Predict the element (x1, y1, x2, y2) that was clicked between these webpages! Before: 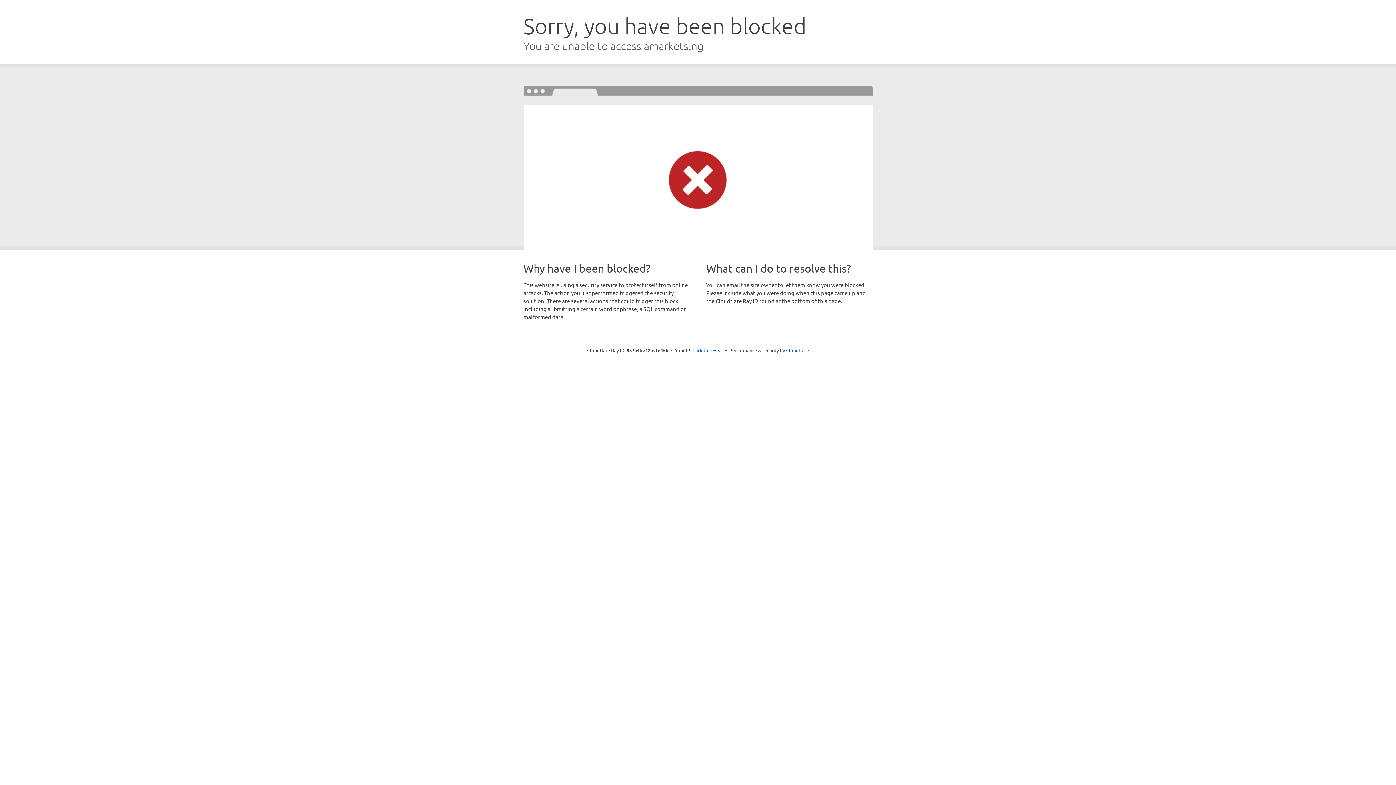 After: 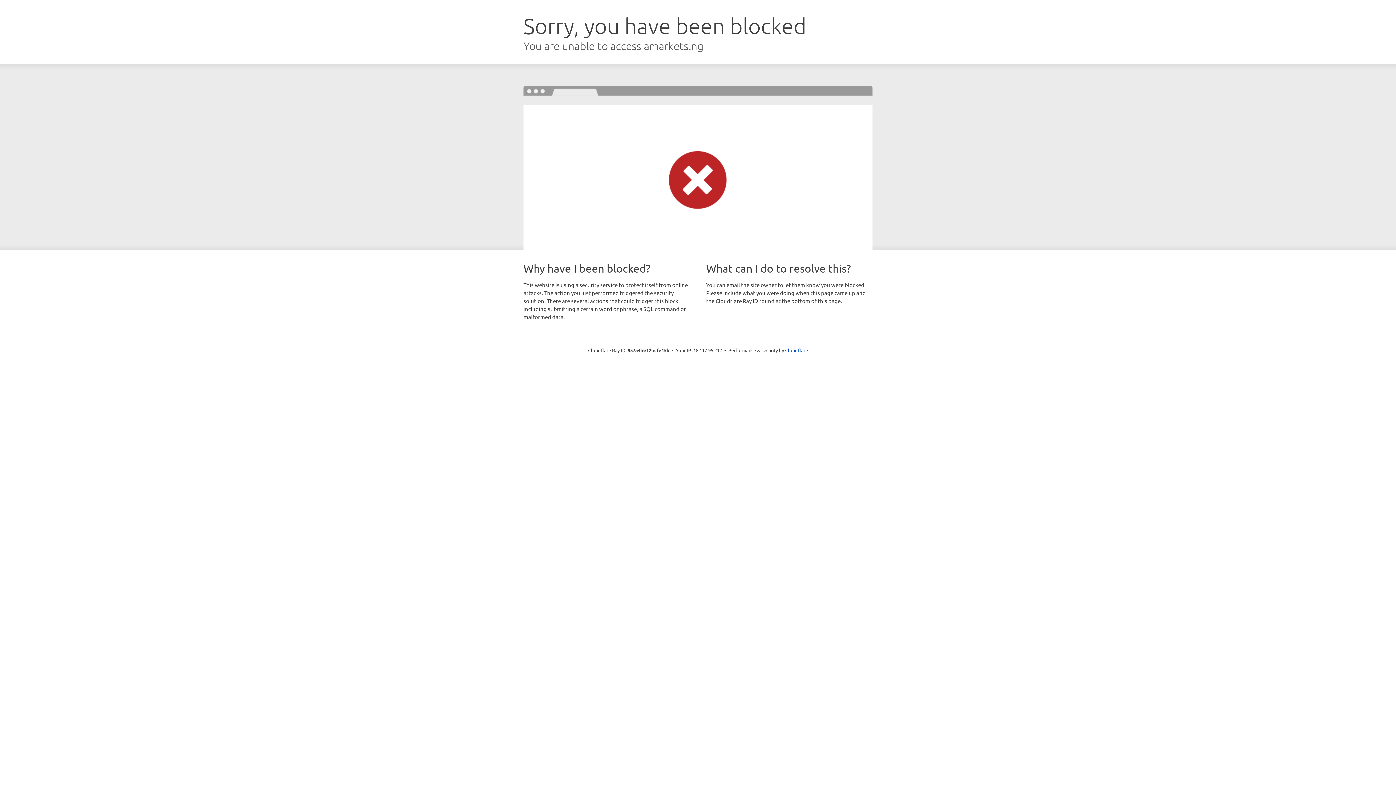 Action: label: Click to reveal bbox: (692, 346, 723, 353)